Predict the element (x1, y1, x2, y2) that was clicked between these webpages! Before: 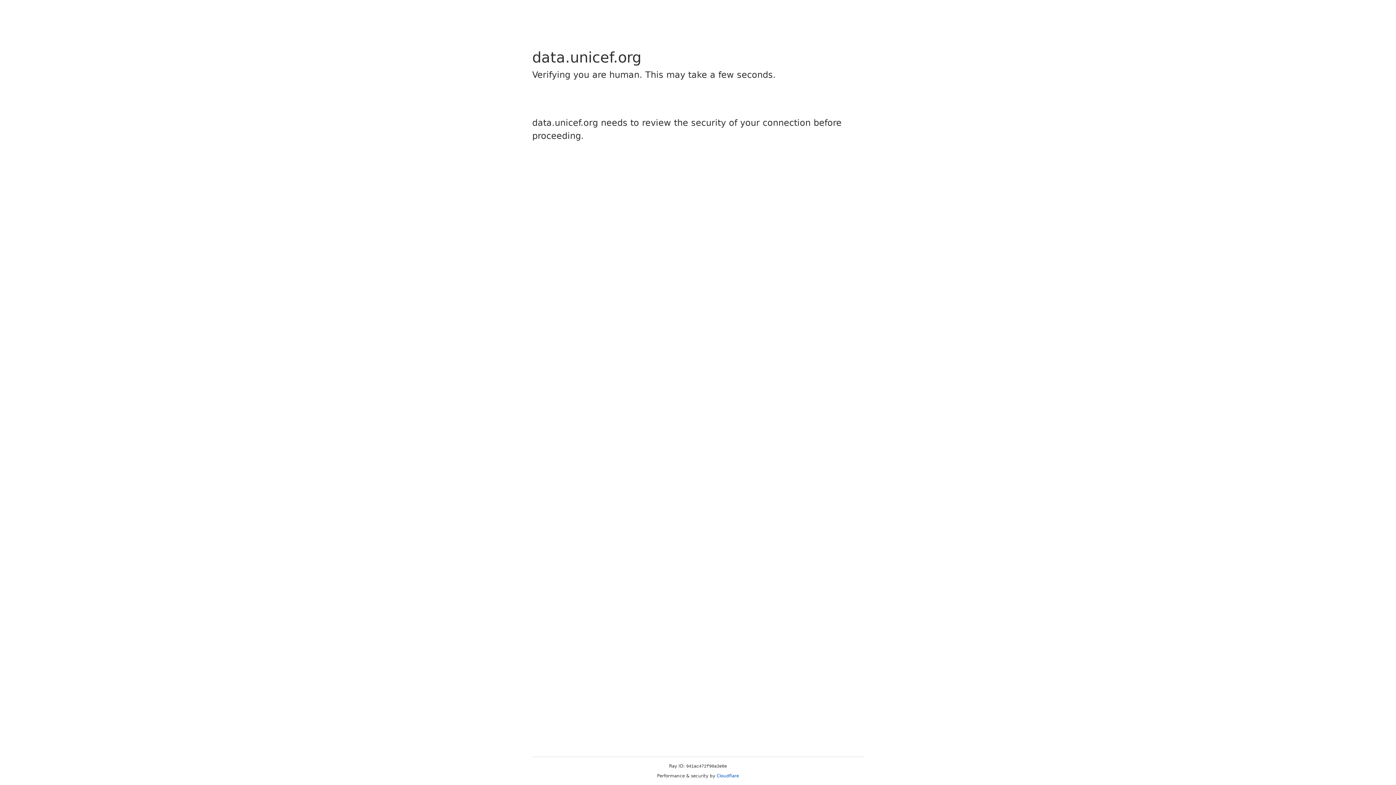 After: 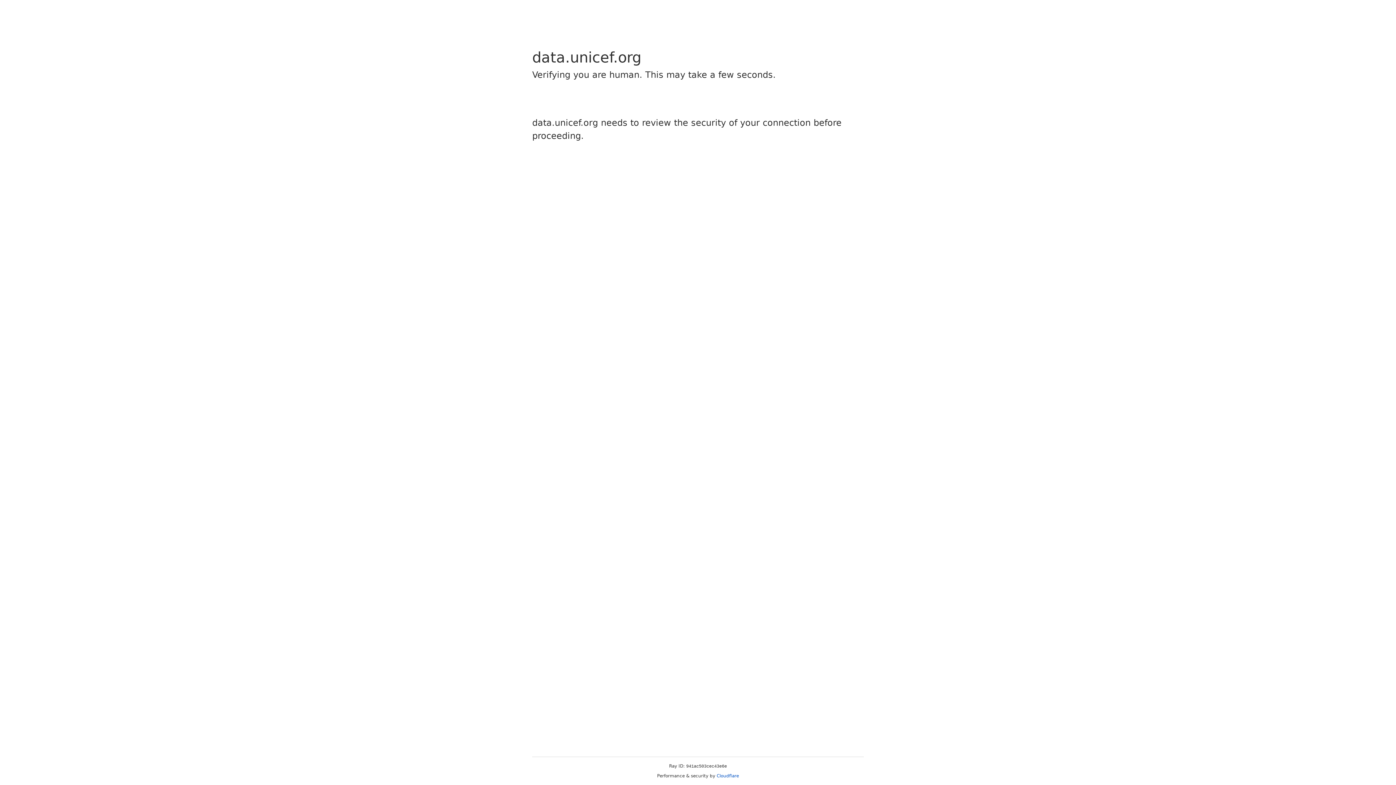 Action: bbox: (716, 773, 739, 778) label: Cloudflare